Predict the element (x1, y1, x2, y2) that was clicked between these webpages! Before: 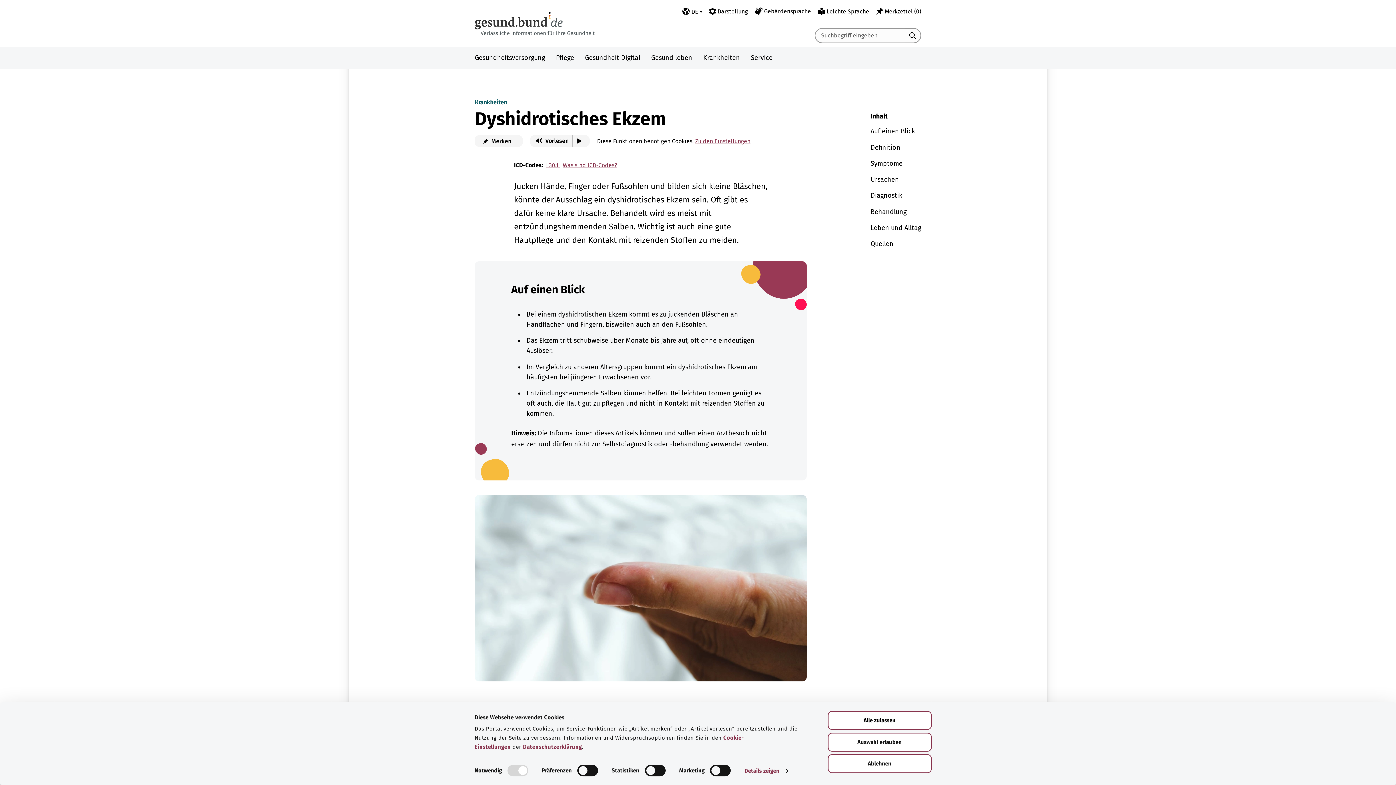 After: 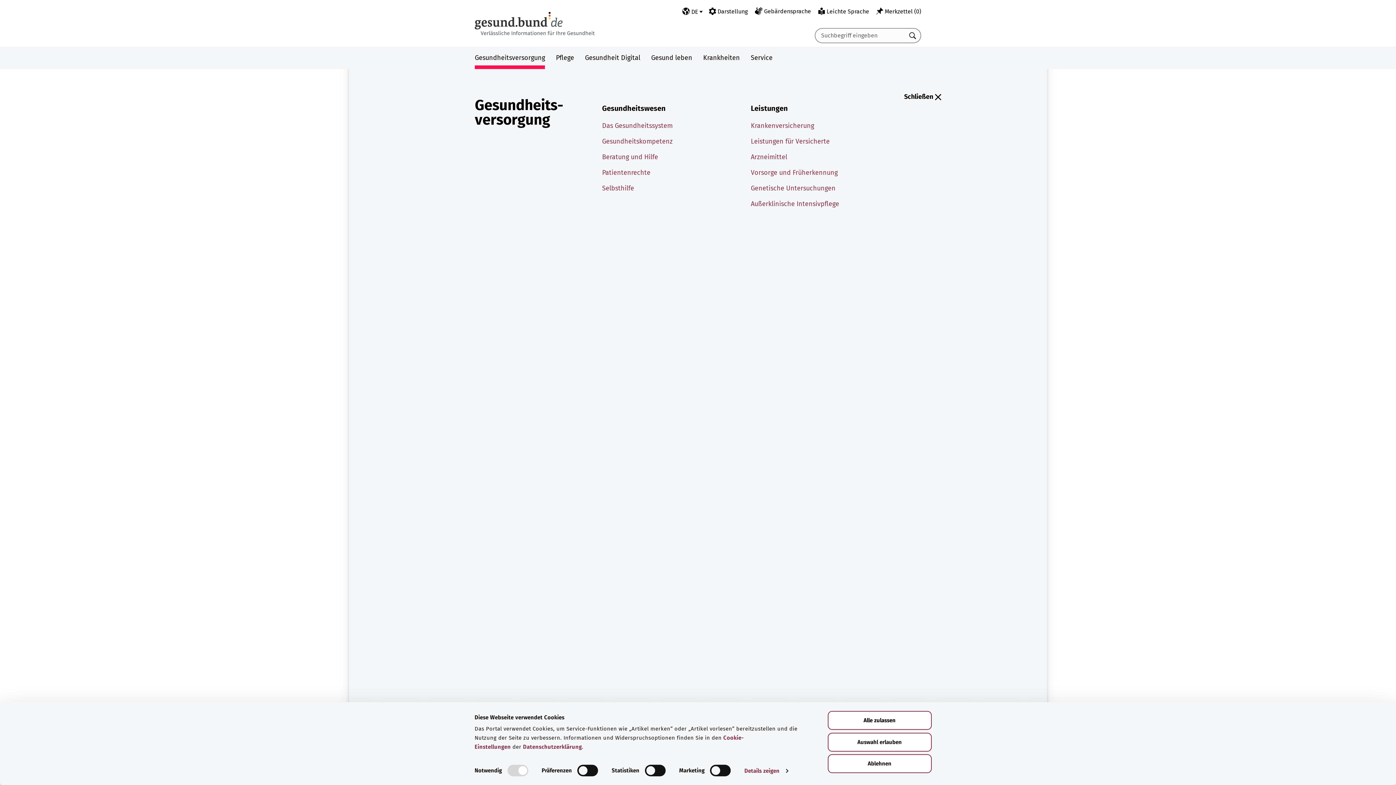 Action: label: Gesundheitsversorgung bbox: (474, 47, 545, 69)